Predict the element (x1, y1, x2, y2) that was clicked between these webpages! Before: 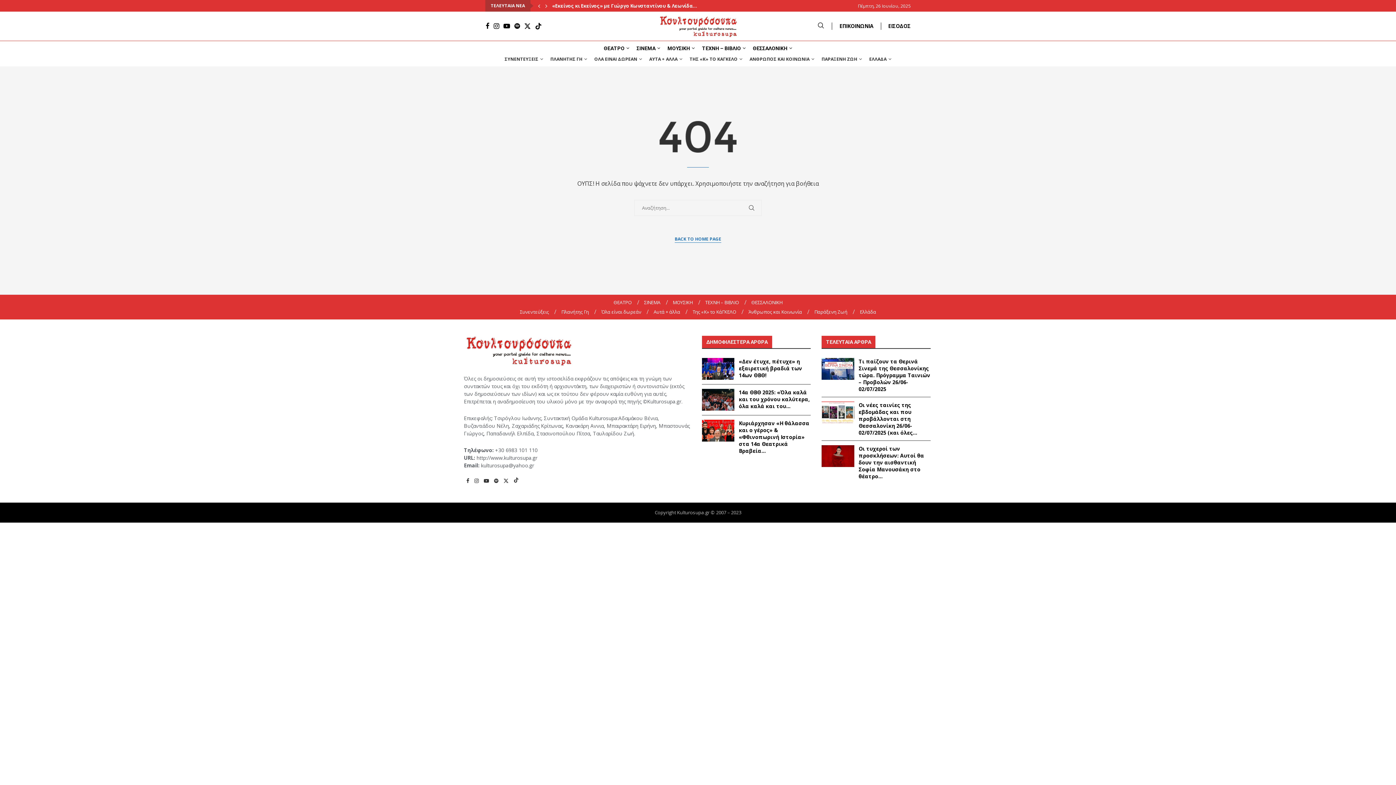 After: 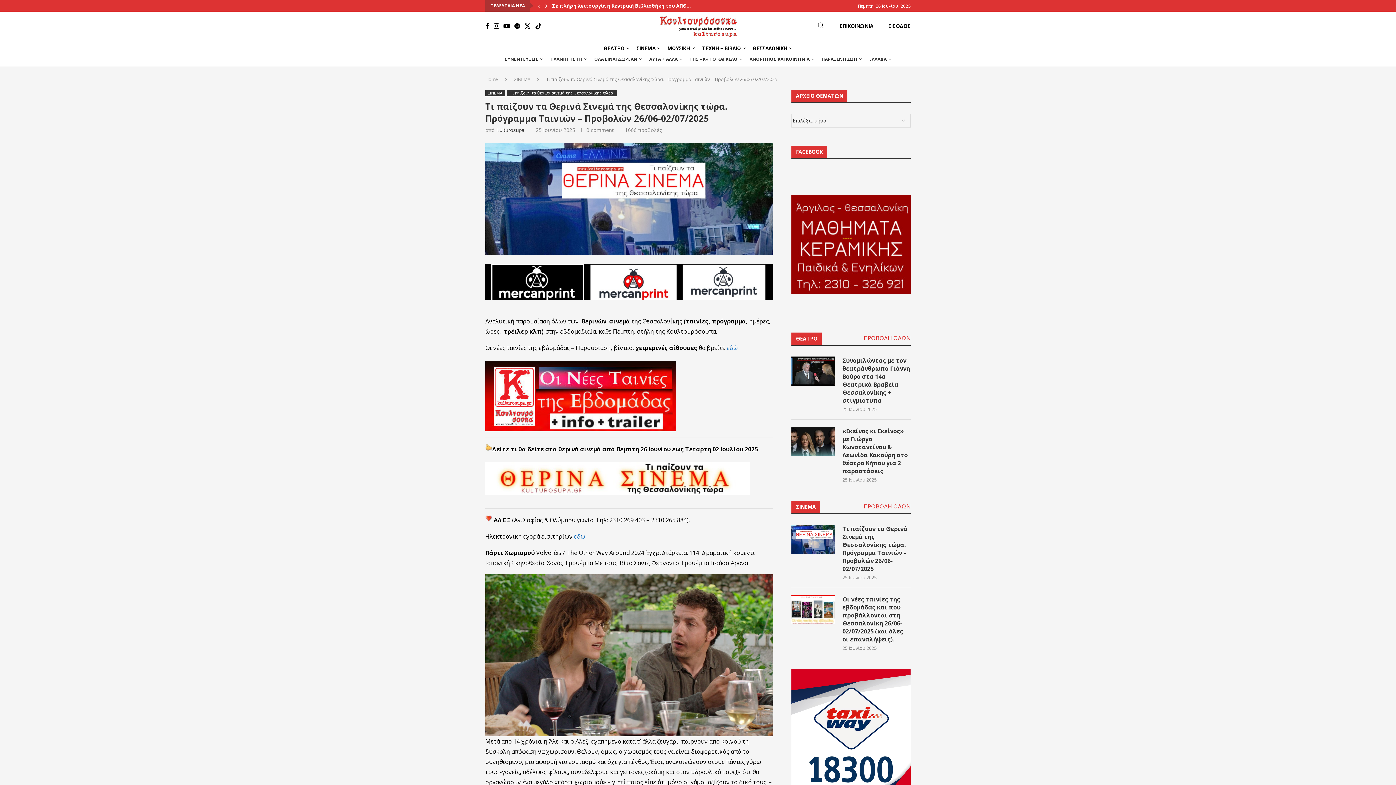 Action: bbox: (858, 358, 930, 392) label: Τι παίζουν τα Θερινά Σινεμά της Θεσσαλονίκης τώρα. Πρόγραμμα Ταινιών – Προβολών 26/06-02/07/2025